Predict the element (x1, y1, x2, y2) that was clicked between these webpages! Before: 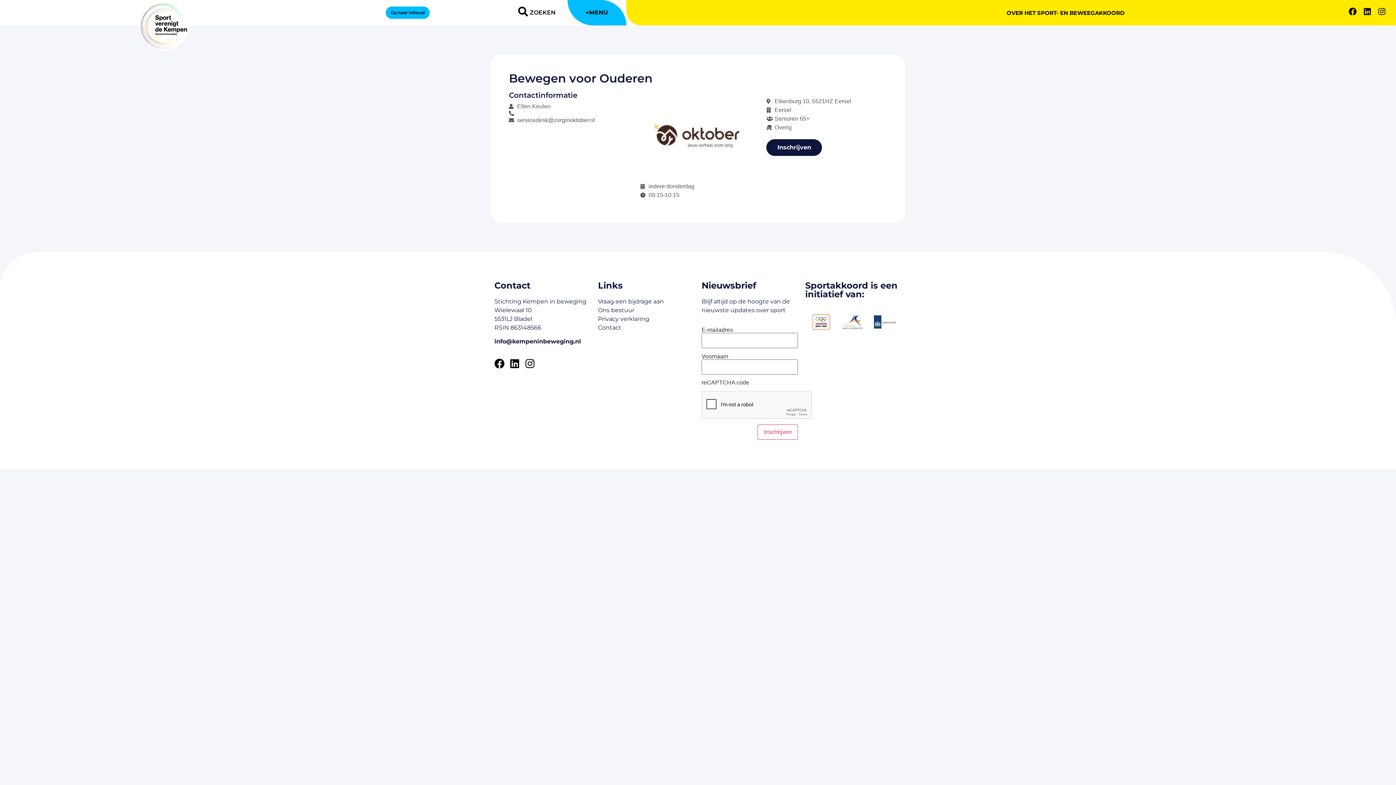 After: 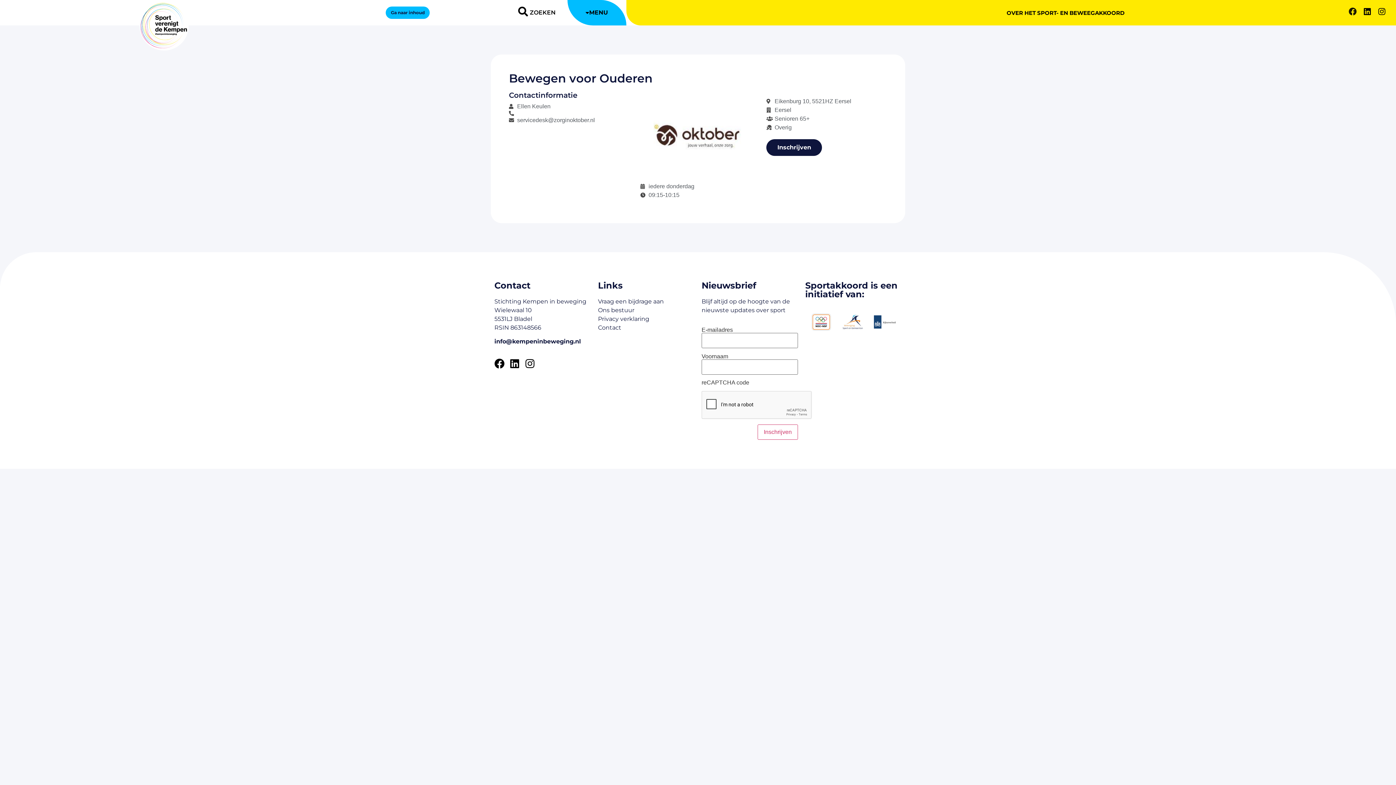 Action: bbox: (1349, 7, 1357, 15) label: Facebook